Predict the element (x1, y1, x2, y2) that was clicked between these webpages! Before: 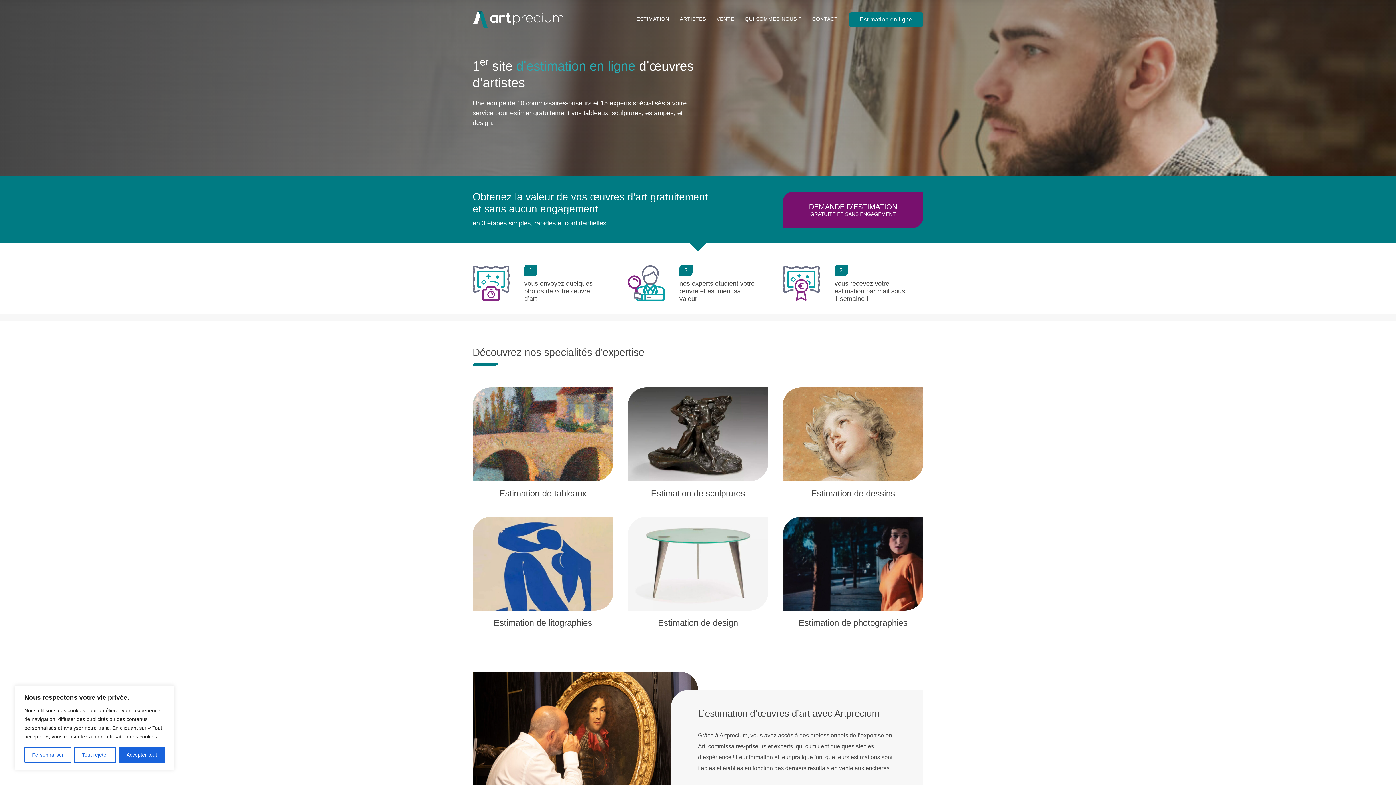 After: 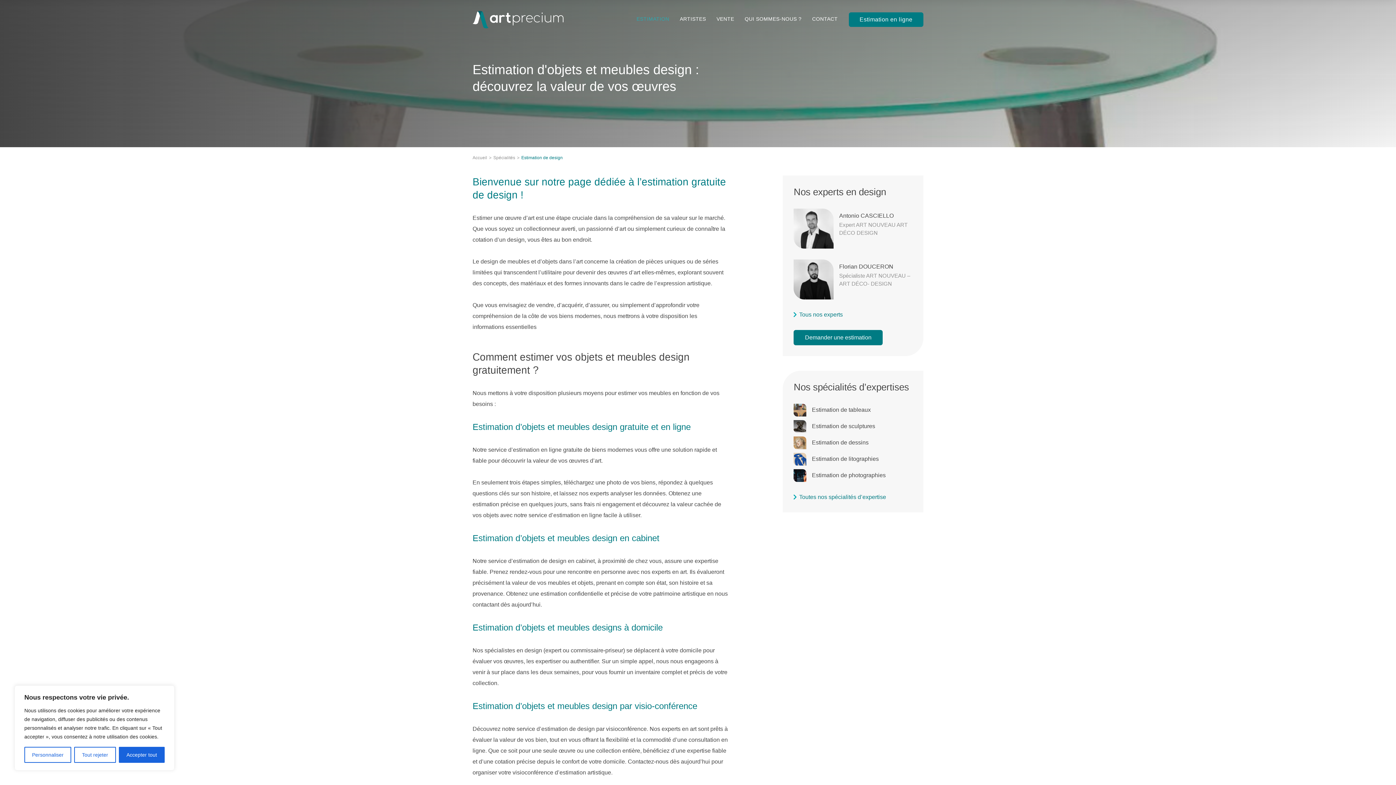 Action: bbox: (627, 517, 768, 628) label: Estimation de design